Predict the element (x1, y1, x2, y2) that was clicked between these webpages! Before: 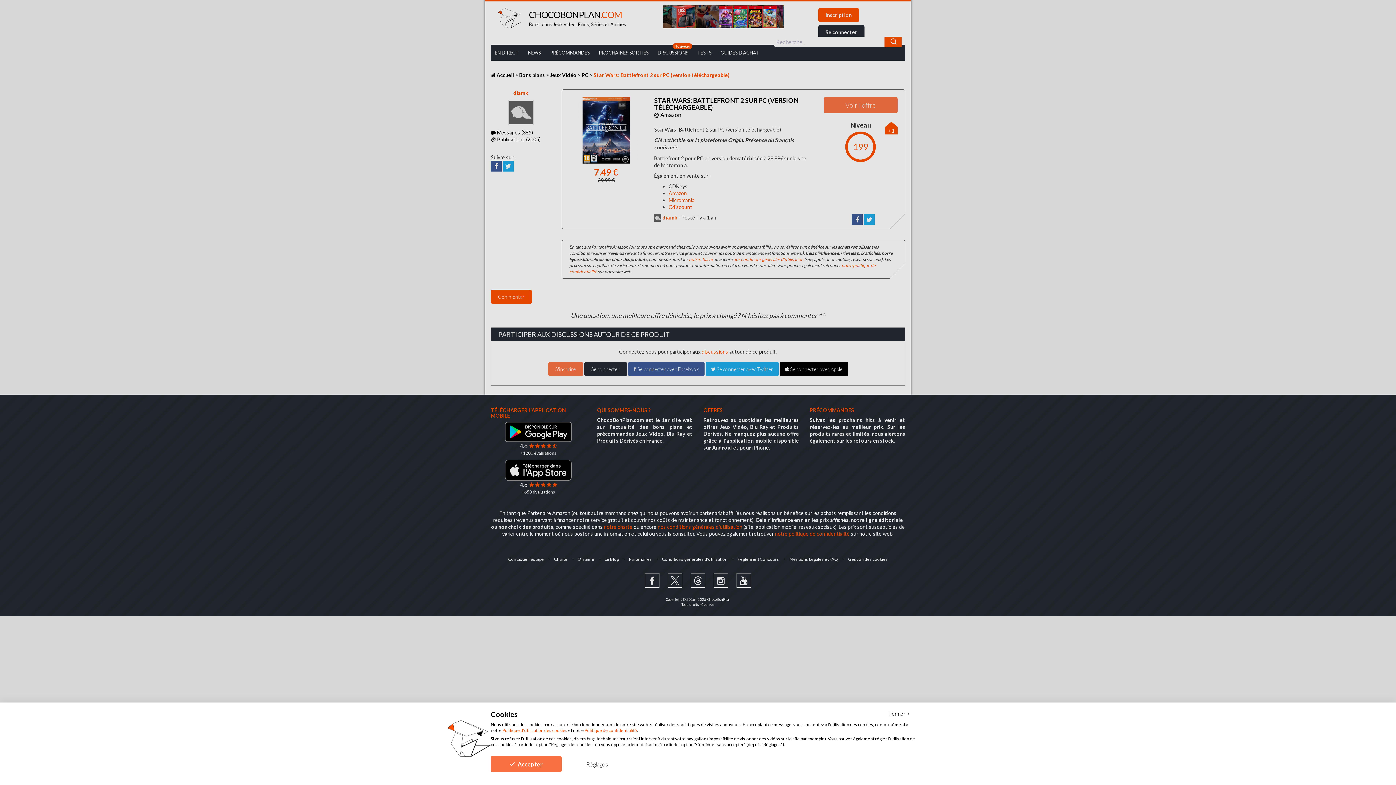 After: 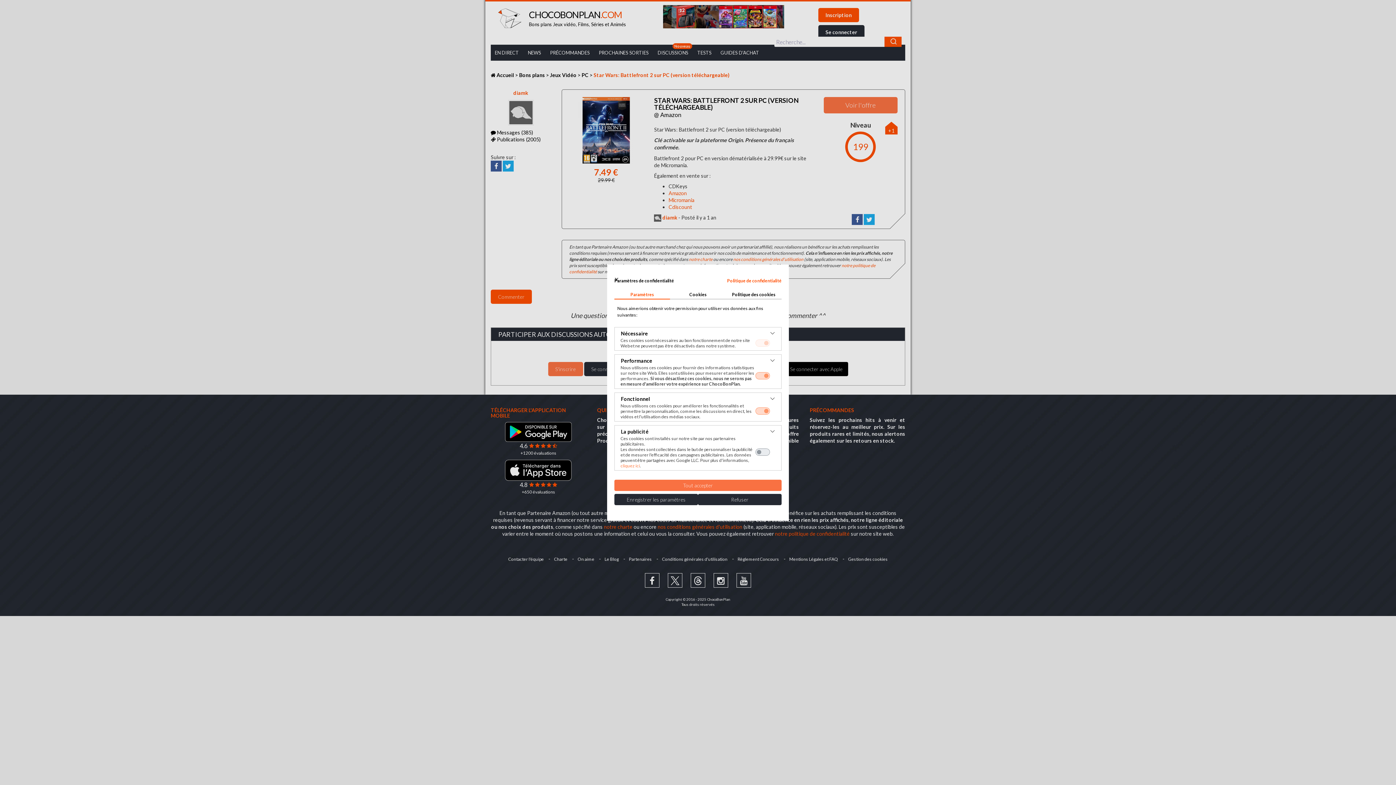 Action: bbox: (561, 756, 632, 772) label: Ajustez les préférences de cookie 